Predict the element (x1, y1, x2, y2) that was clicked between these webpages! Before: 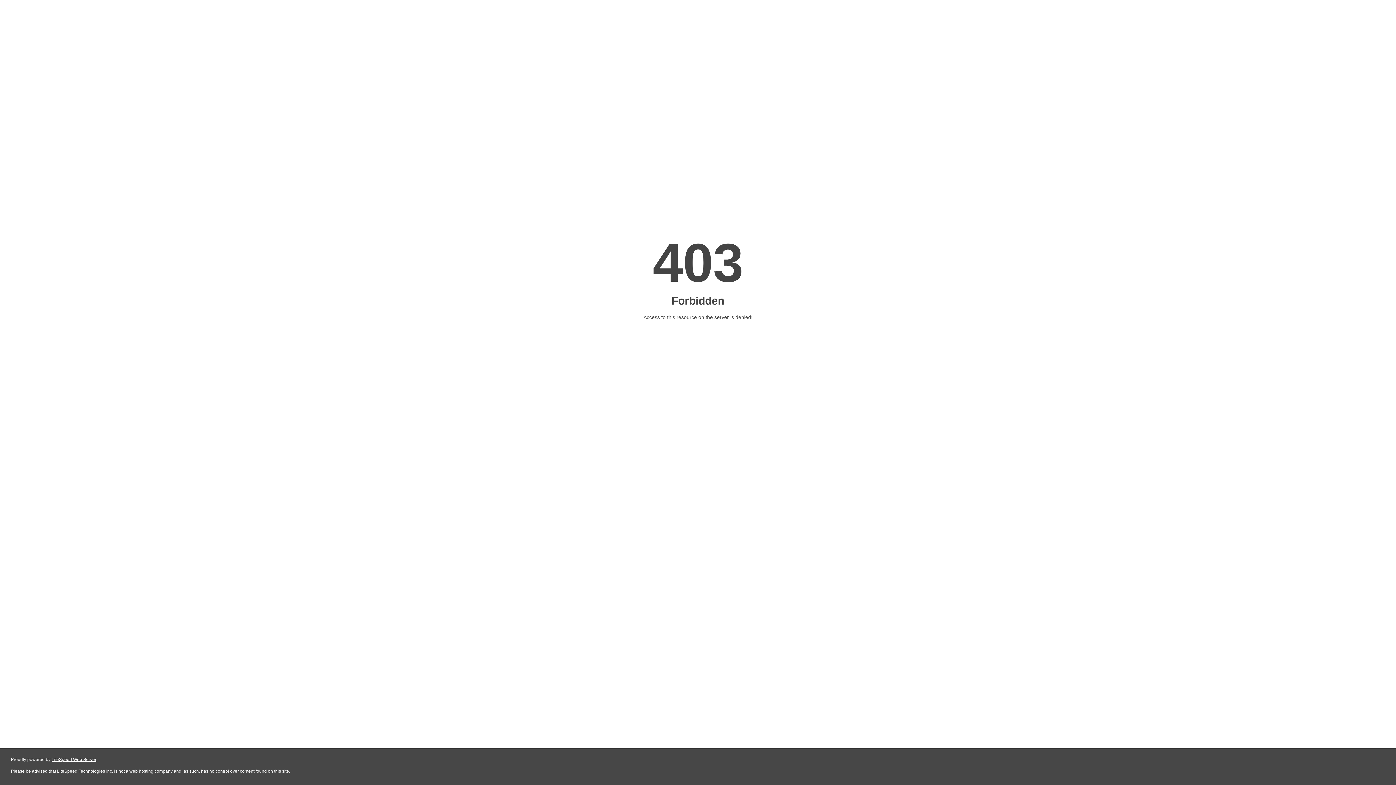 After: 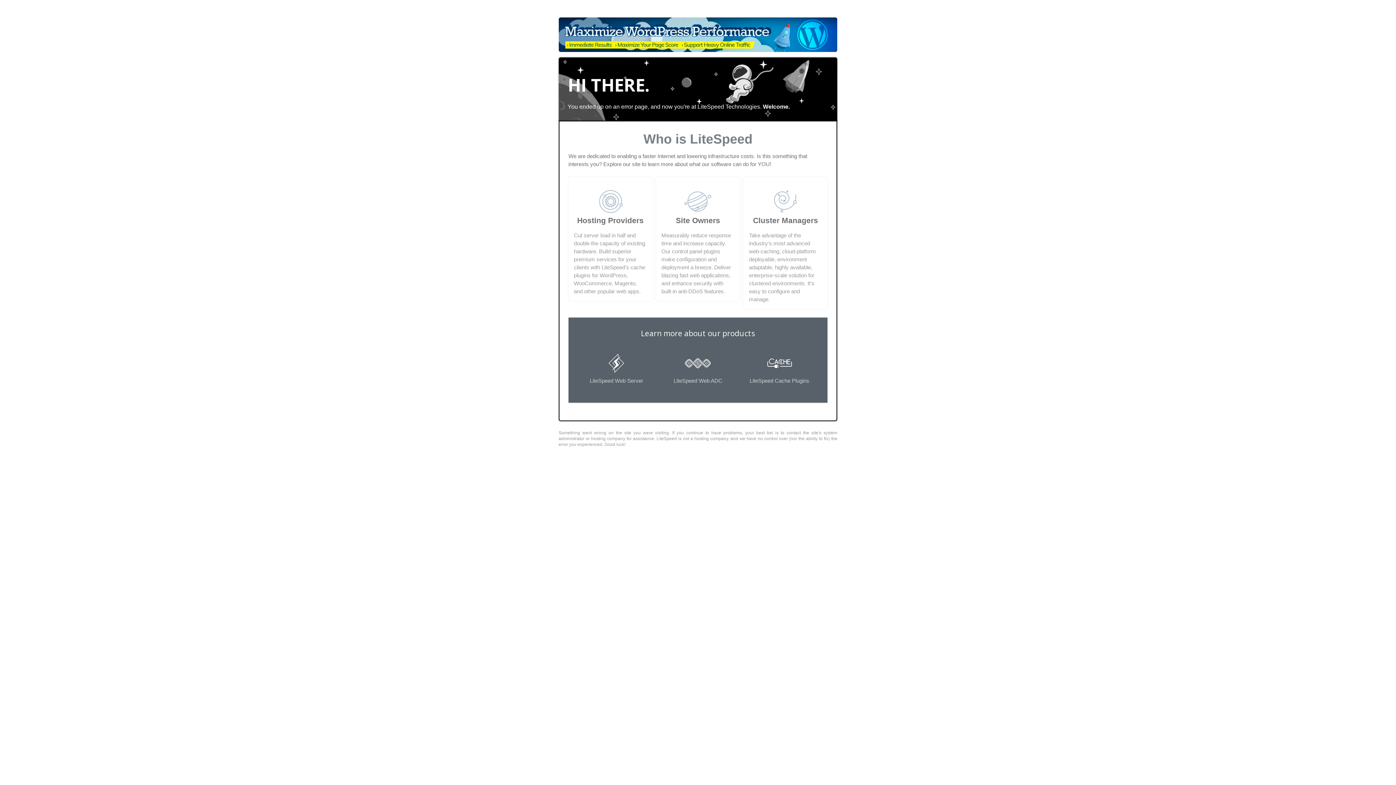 Action: bbox: (51, 757, 96, 762) label: LiteSpeed Web Server